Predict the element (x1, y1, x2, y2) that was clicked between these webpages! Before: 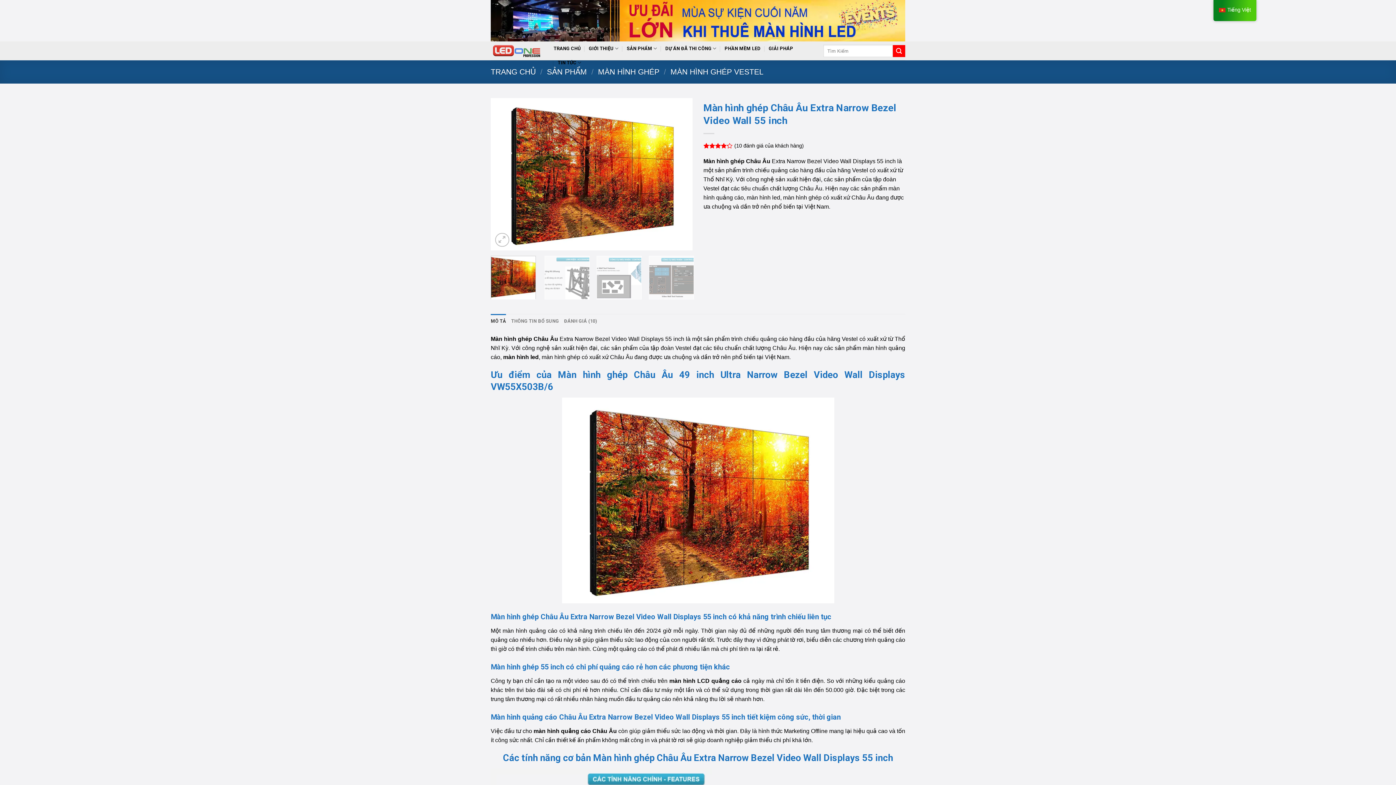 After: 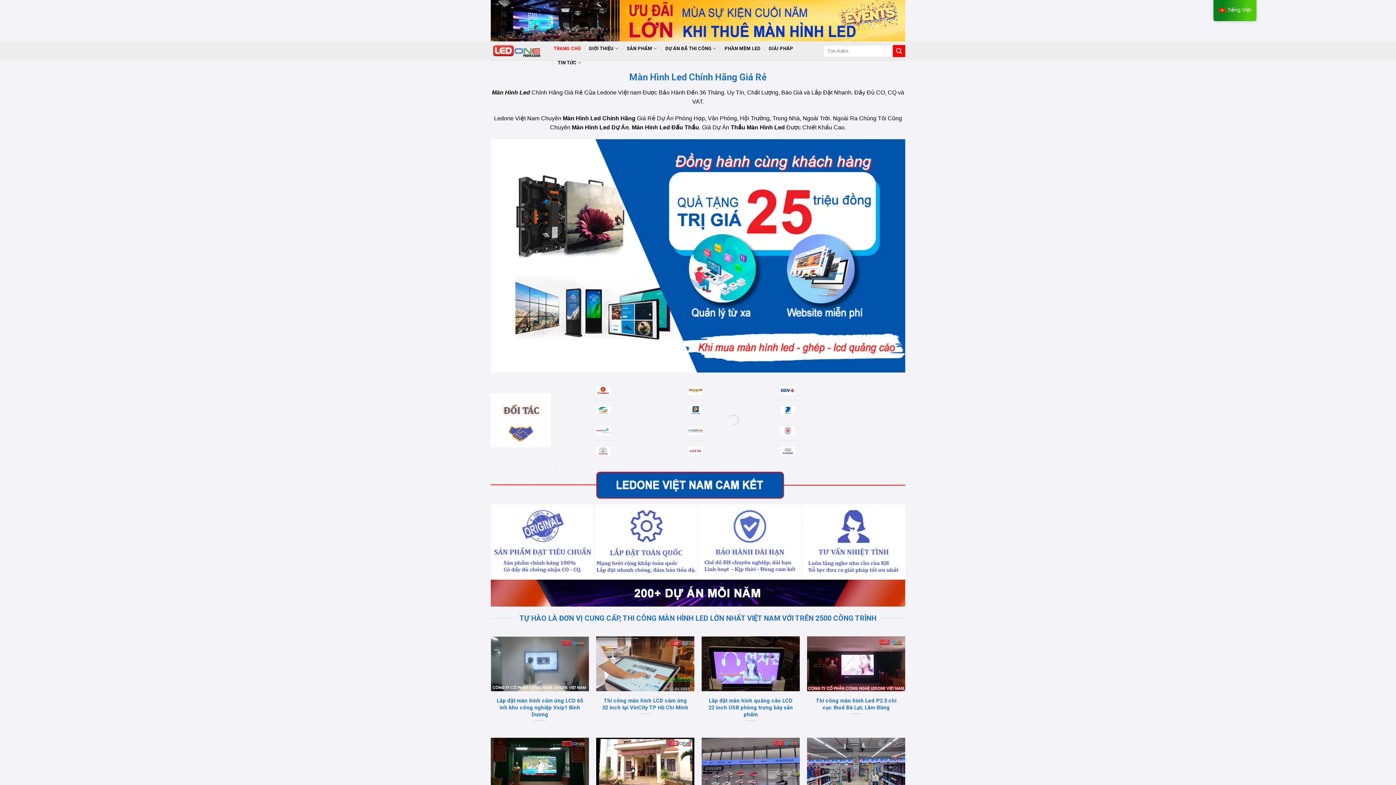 Action: bbox: (503, 354, 538, 360) label: màn hình led